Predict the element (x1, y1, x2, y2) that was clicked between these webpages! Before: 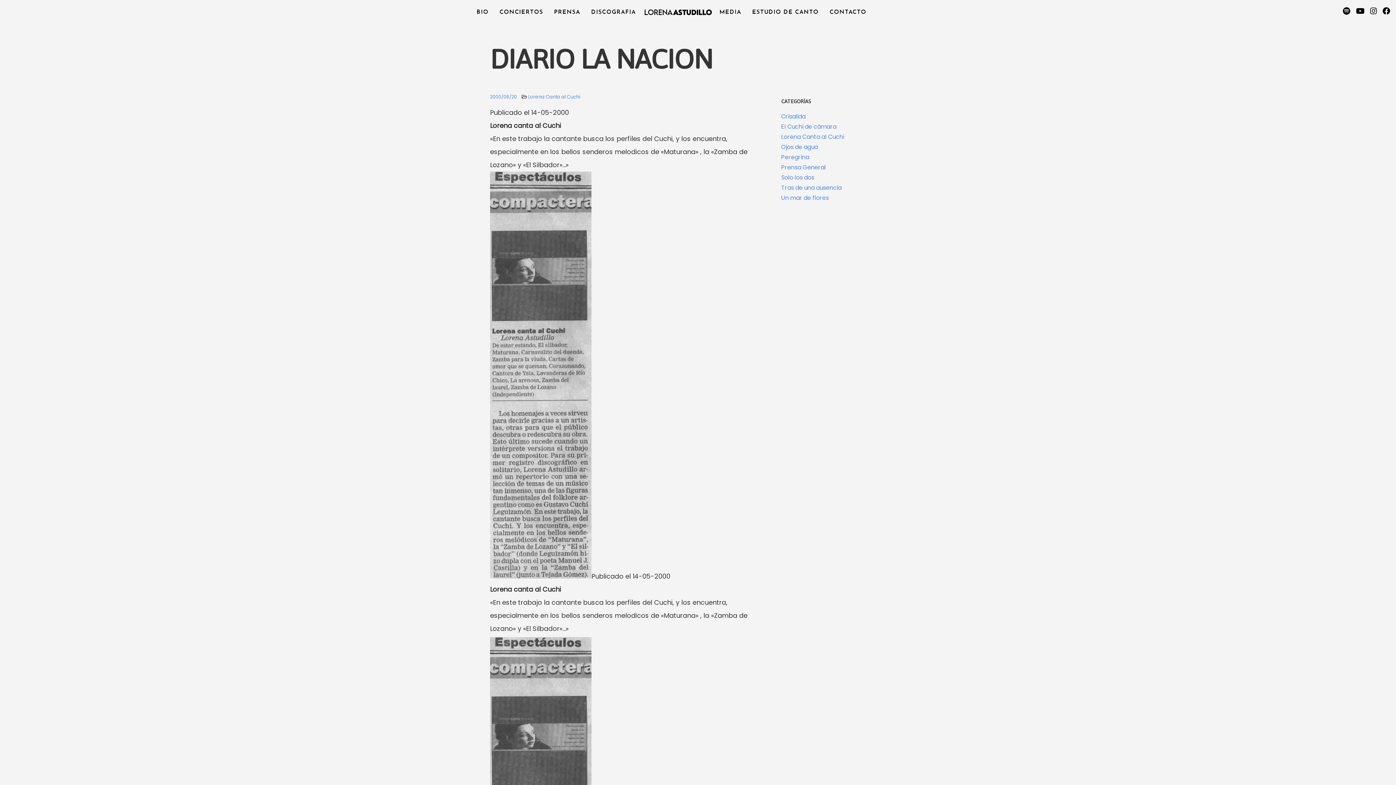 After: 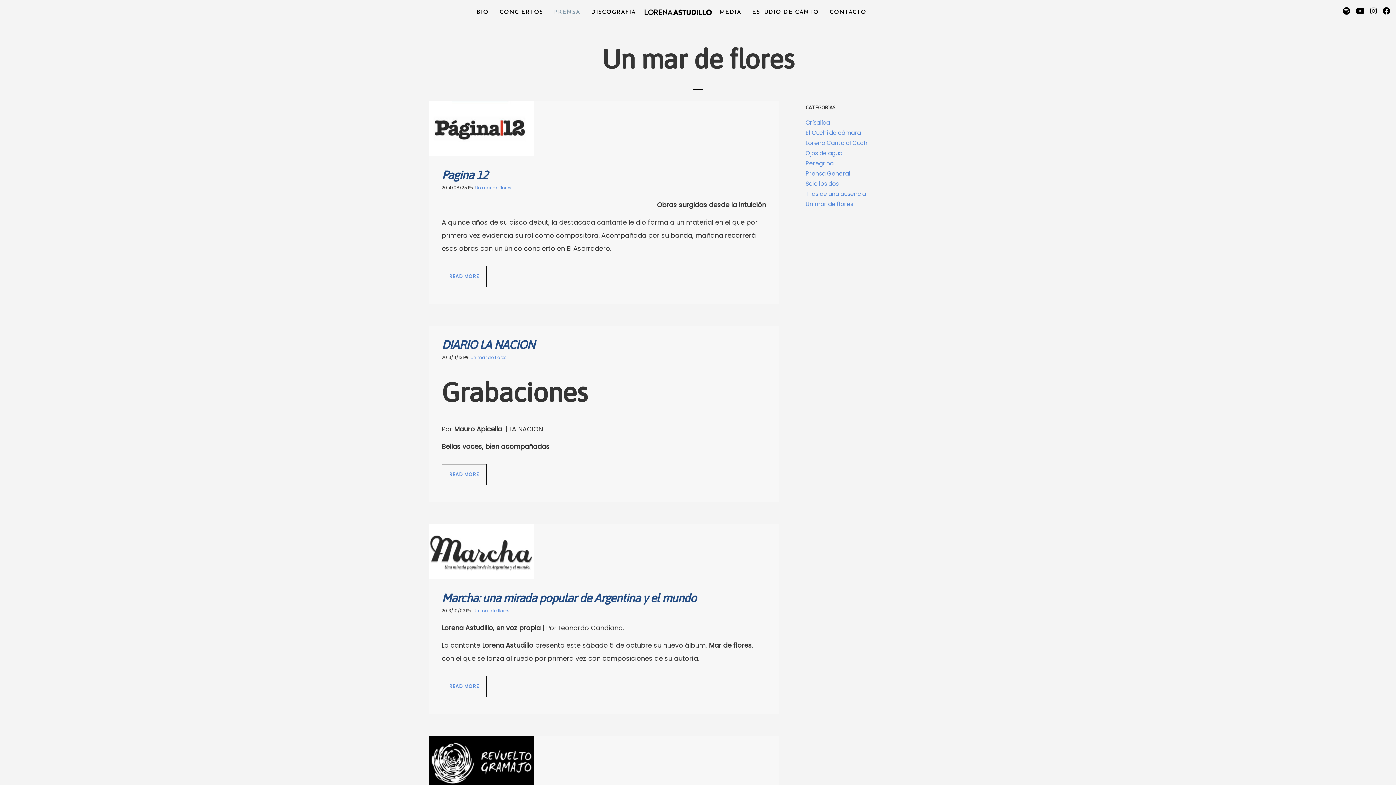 Action: label: Un mar de flores bbox: (781, 193, 829, 202)